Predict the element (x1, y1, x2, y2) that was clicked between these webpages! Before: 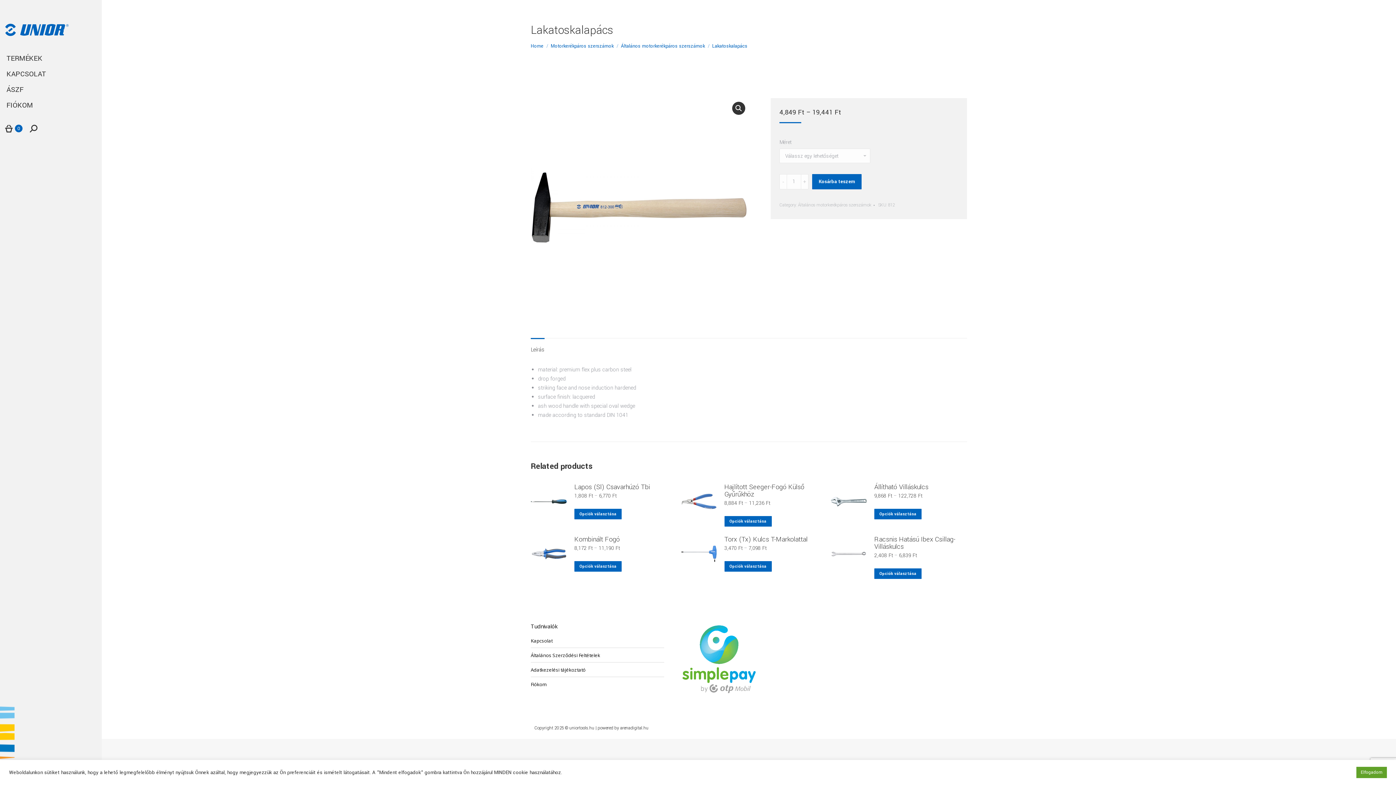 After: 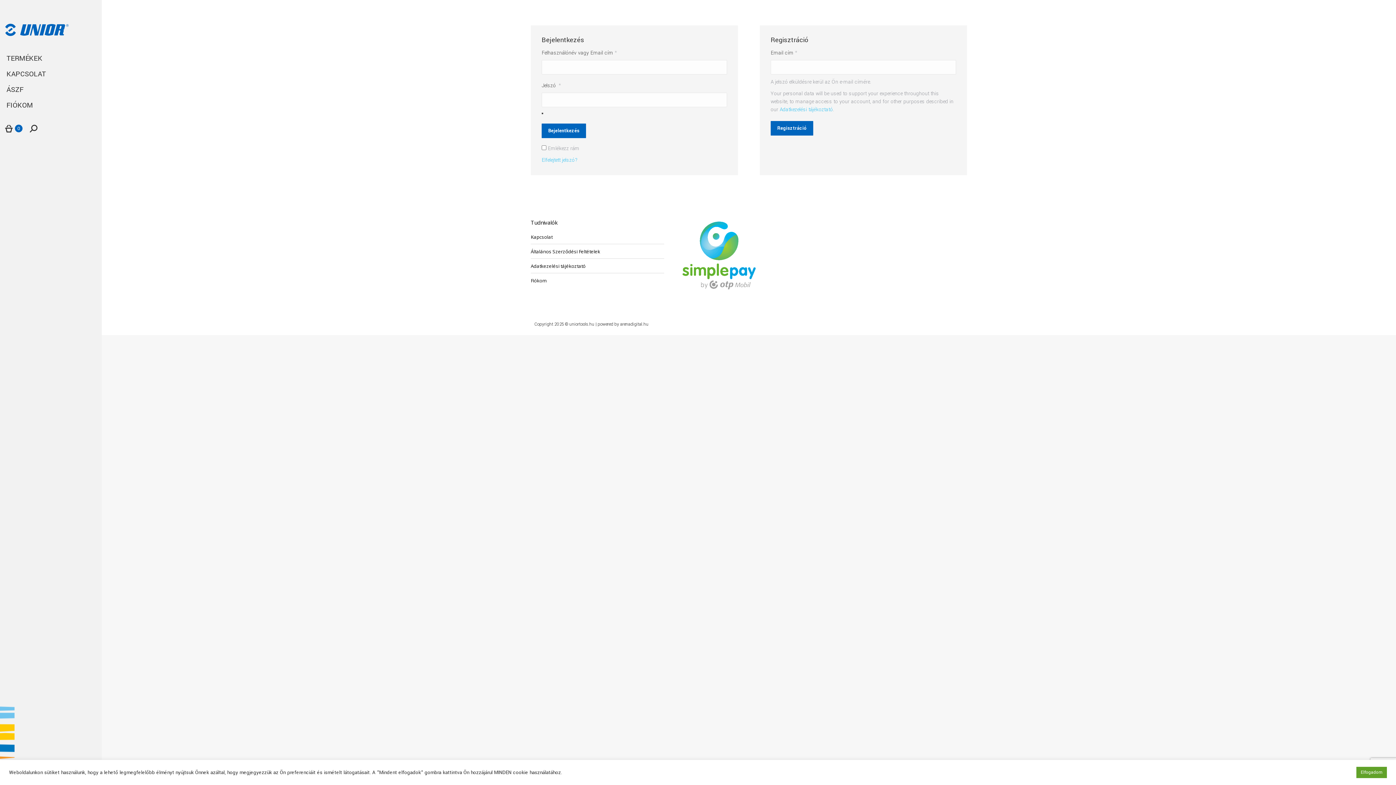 Action: label: Fiókom bbox: (530, 681, 546, 688)